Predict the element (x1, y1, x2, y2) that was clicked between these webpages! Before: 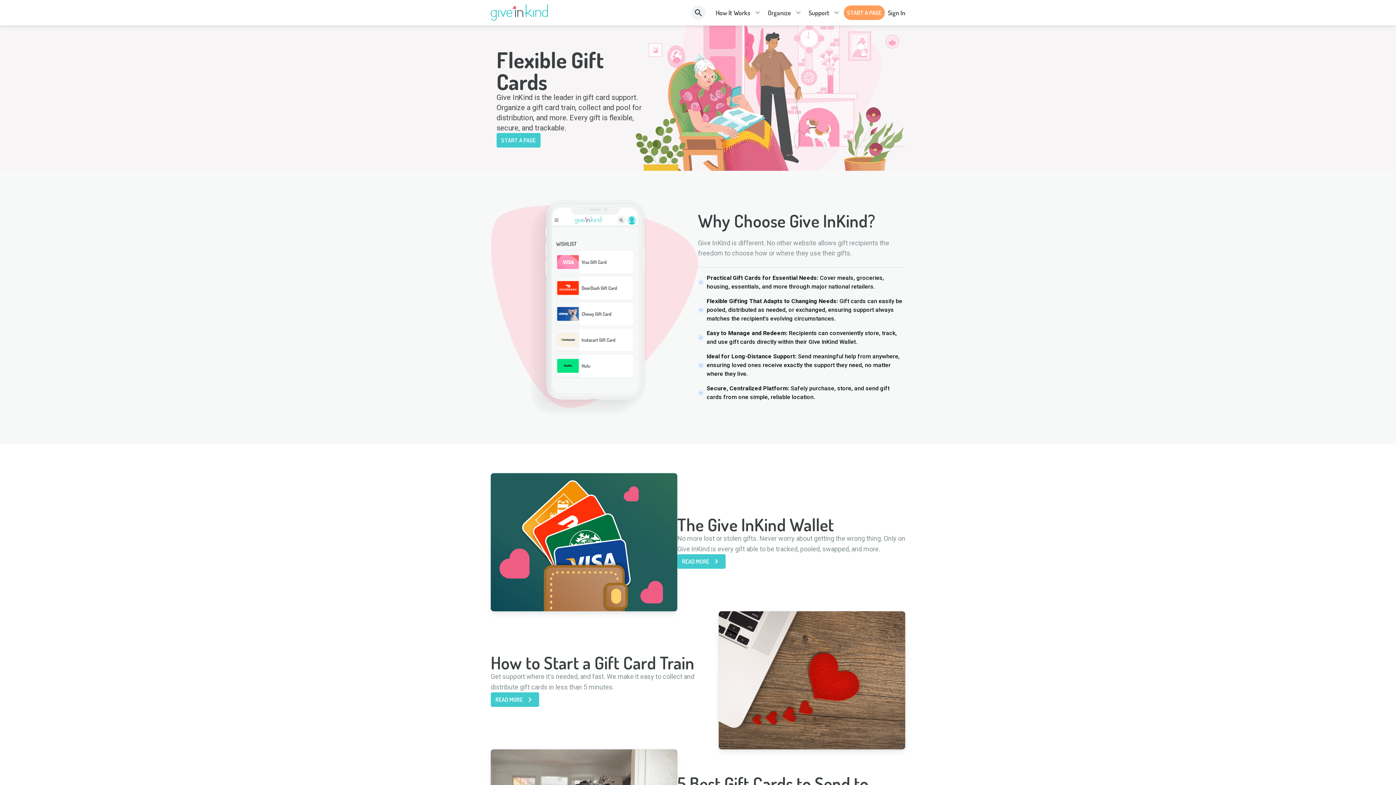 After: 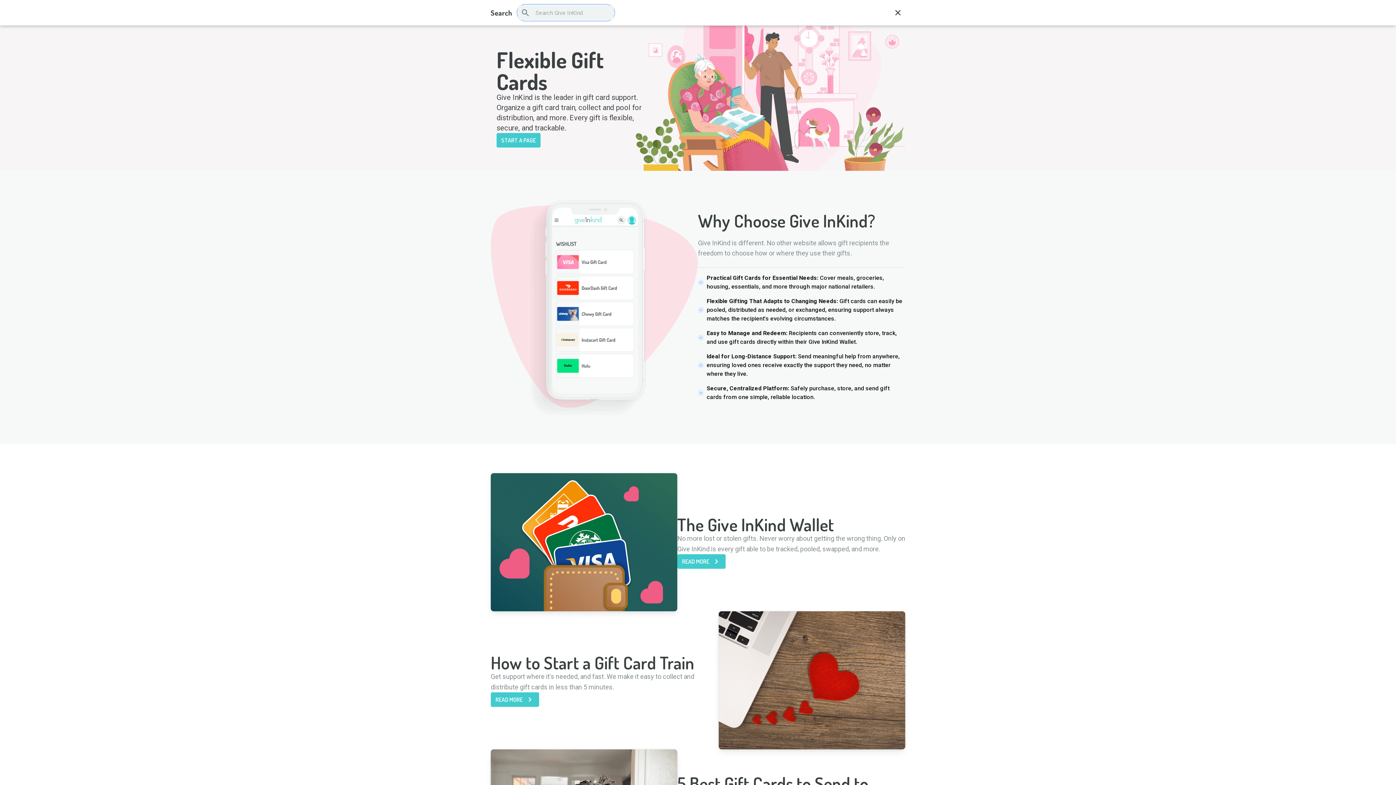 Action: bbox: (691, 5, 705, 20)